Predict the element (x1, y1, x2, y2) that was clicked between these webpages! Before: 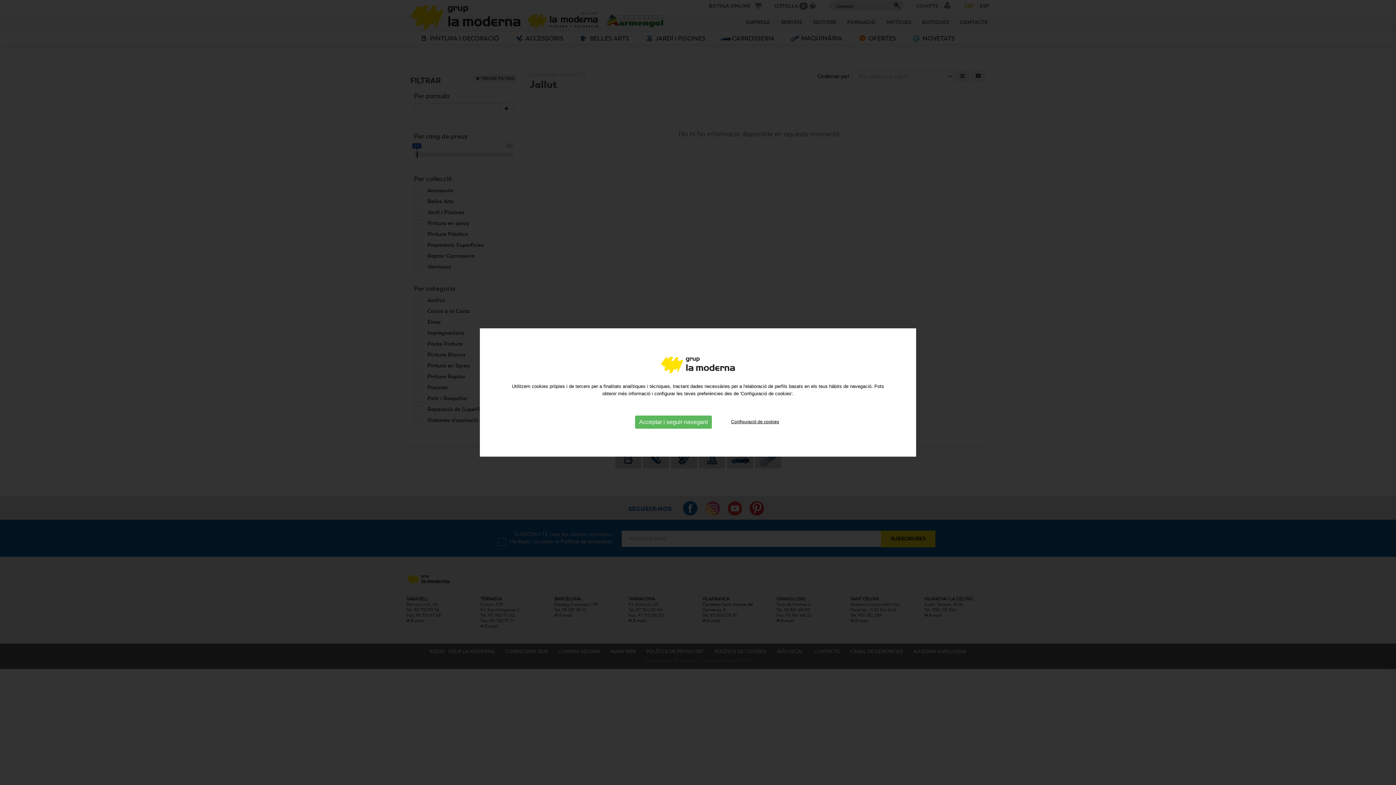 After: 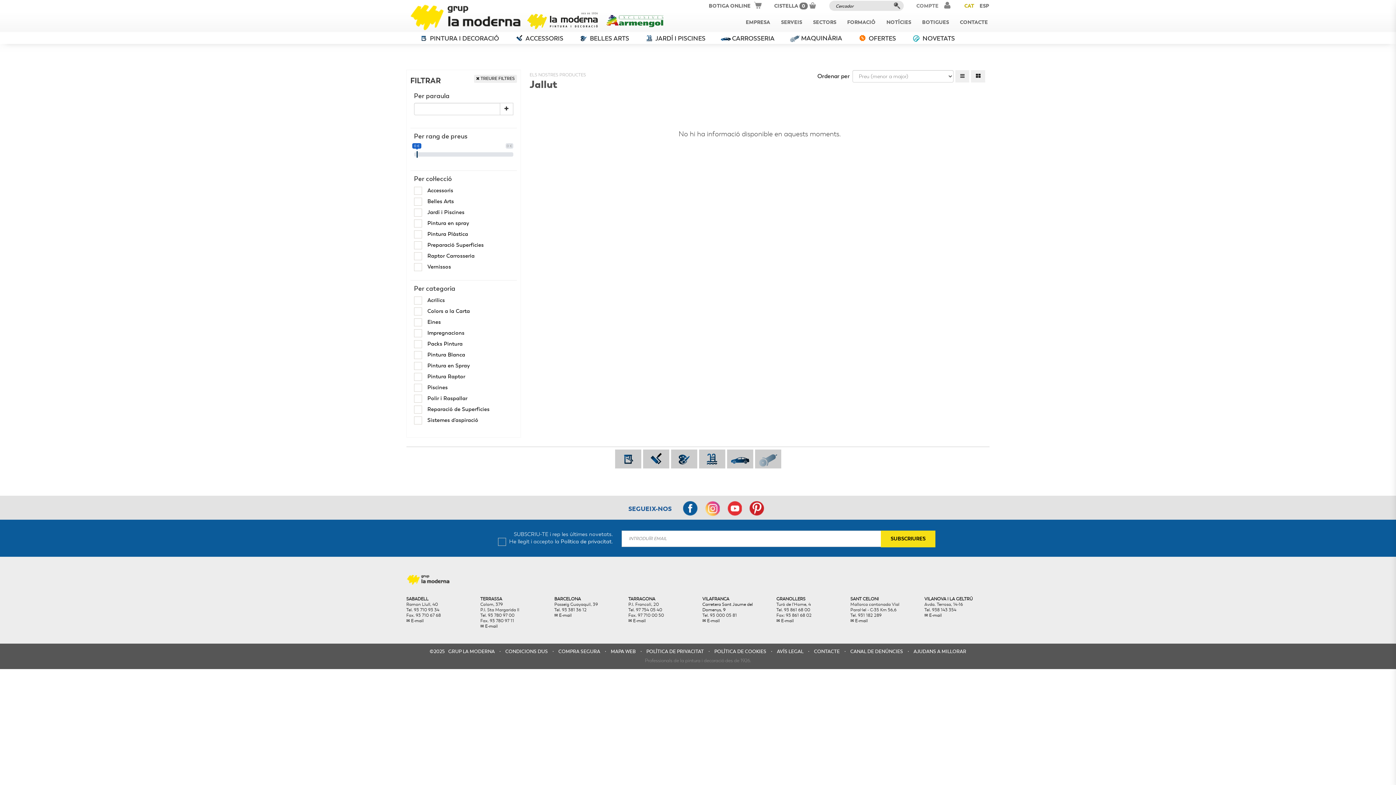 Action: bbox: (635, 415, 712, 428) label: Acceptar i seguir navegant